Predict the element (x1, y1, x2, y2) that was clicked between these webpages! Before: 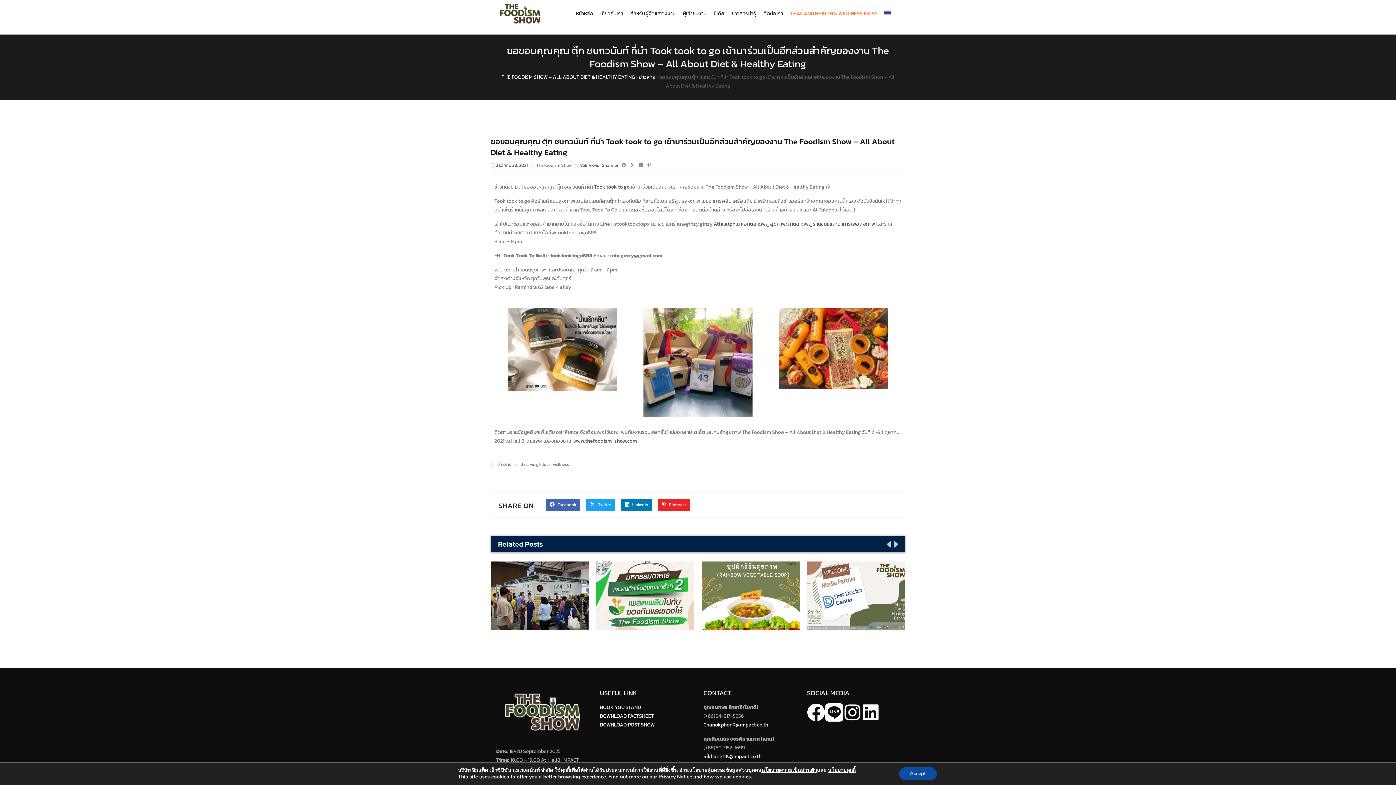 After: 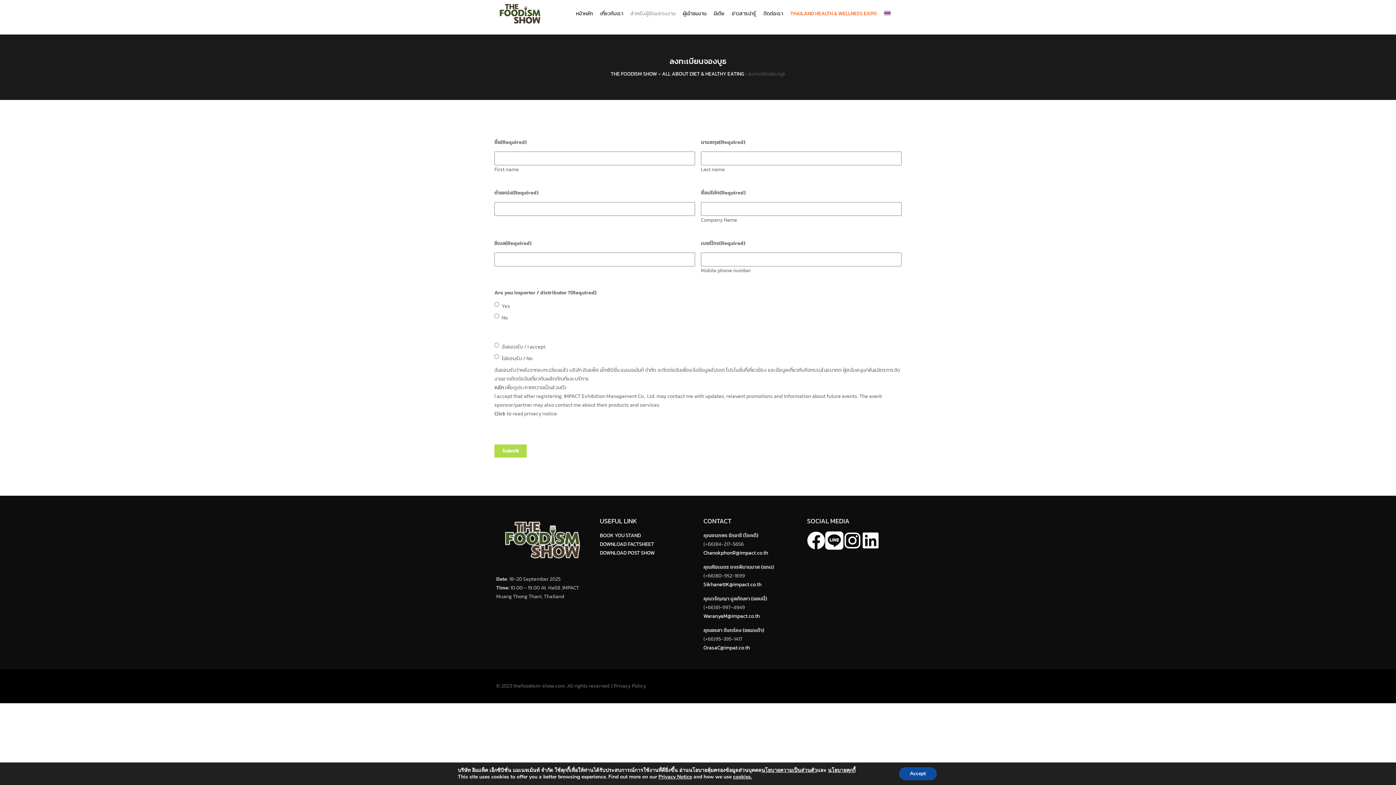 Action: label: BOOK YOU STAND bbox: (600, 704, 641, 711)